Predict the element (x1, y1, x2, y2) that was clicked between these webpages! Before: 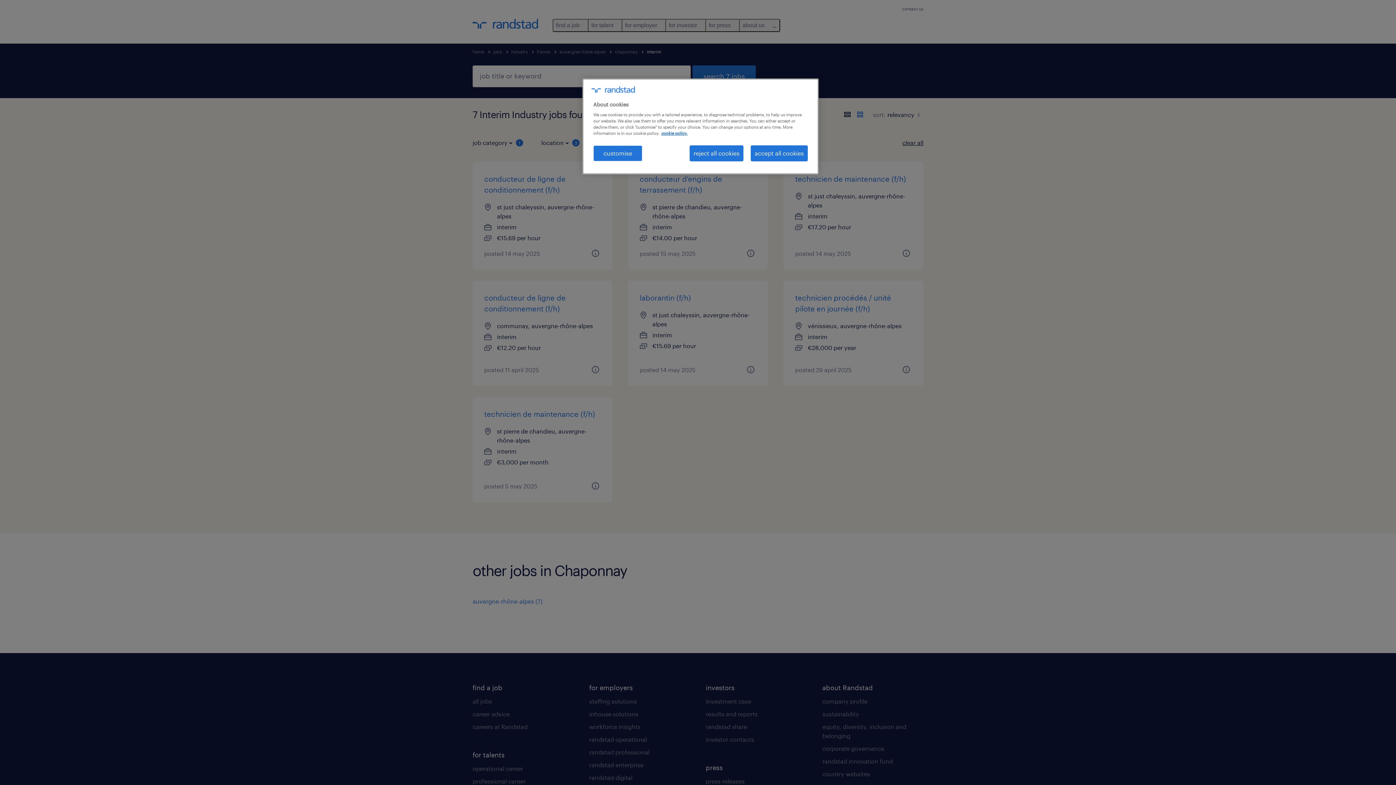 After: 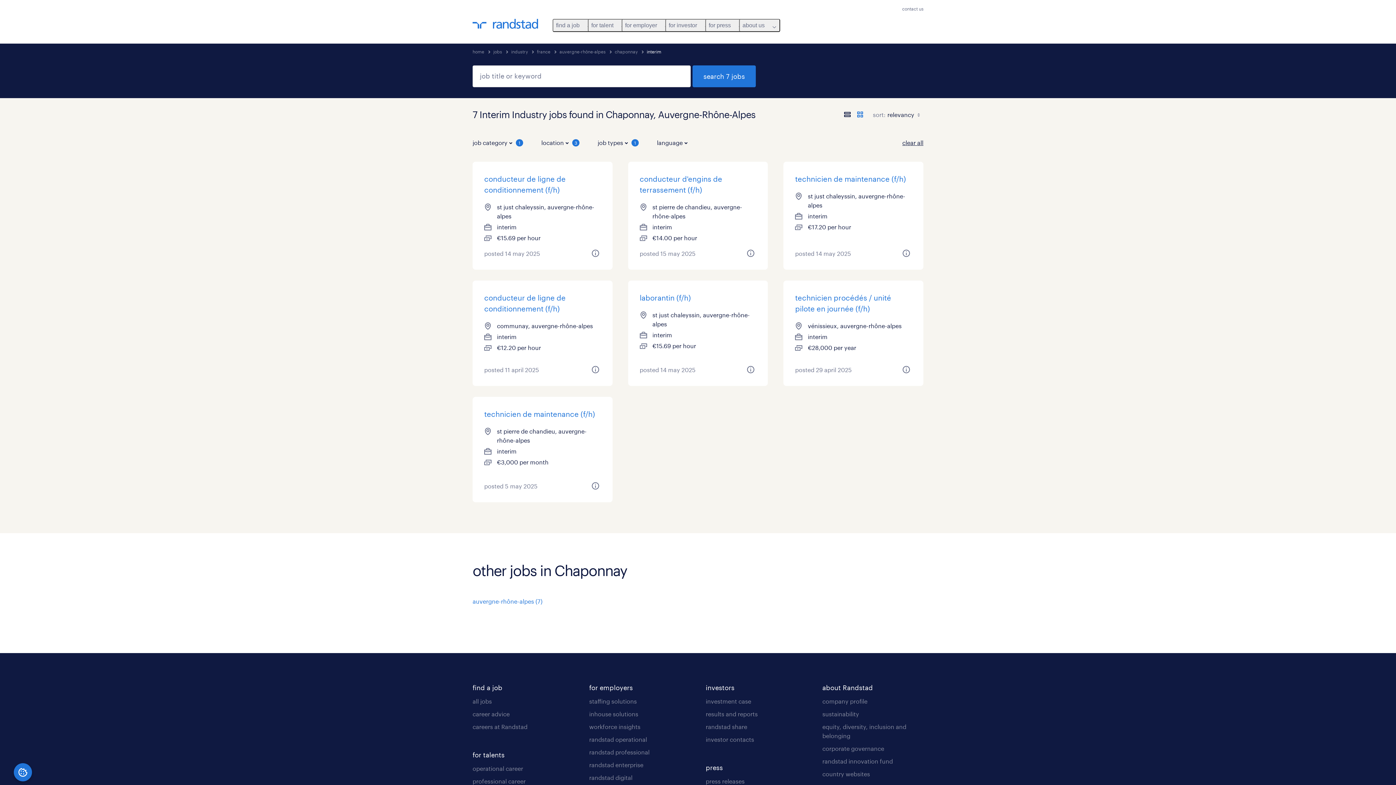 Action: label: reject all cookies bbox: (689, 145, 743, 161)